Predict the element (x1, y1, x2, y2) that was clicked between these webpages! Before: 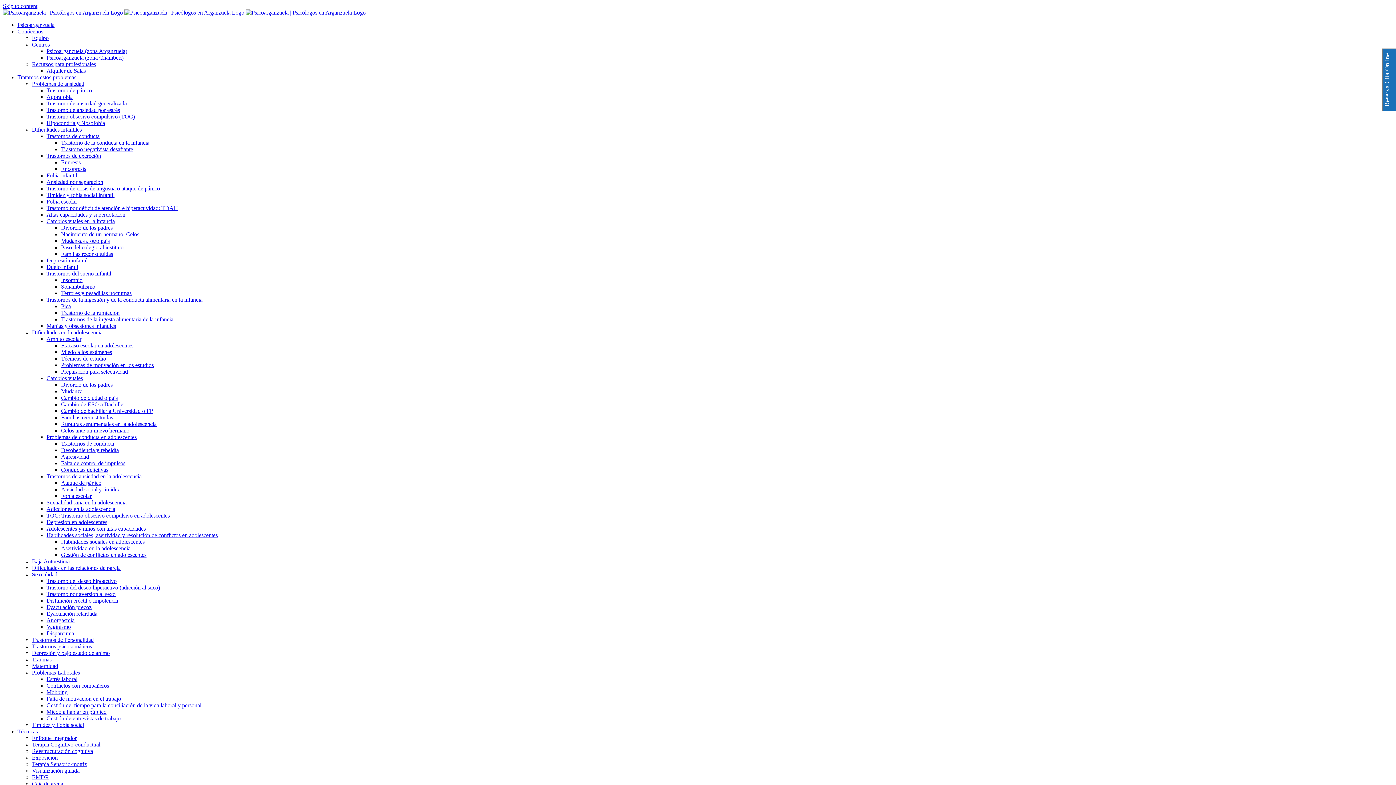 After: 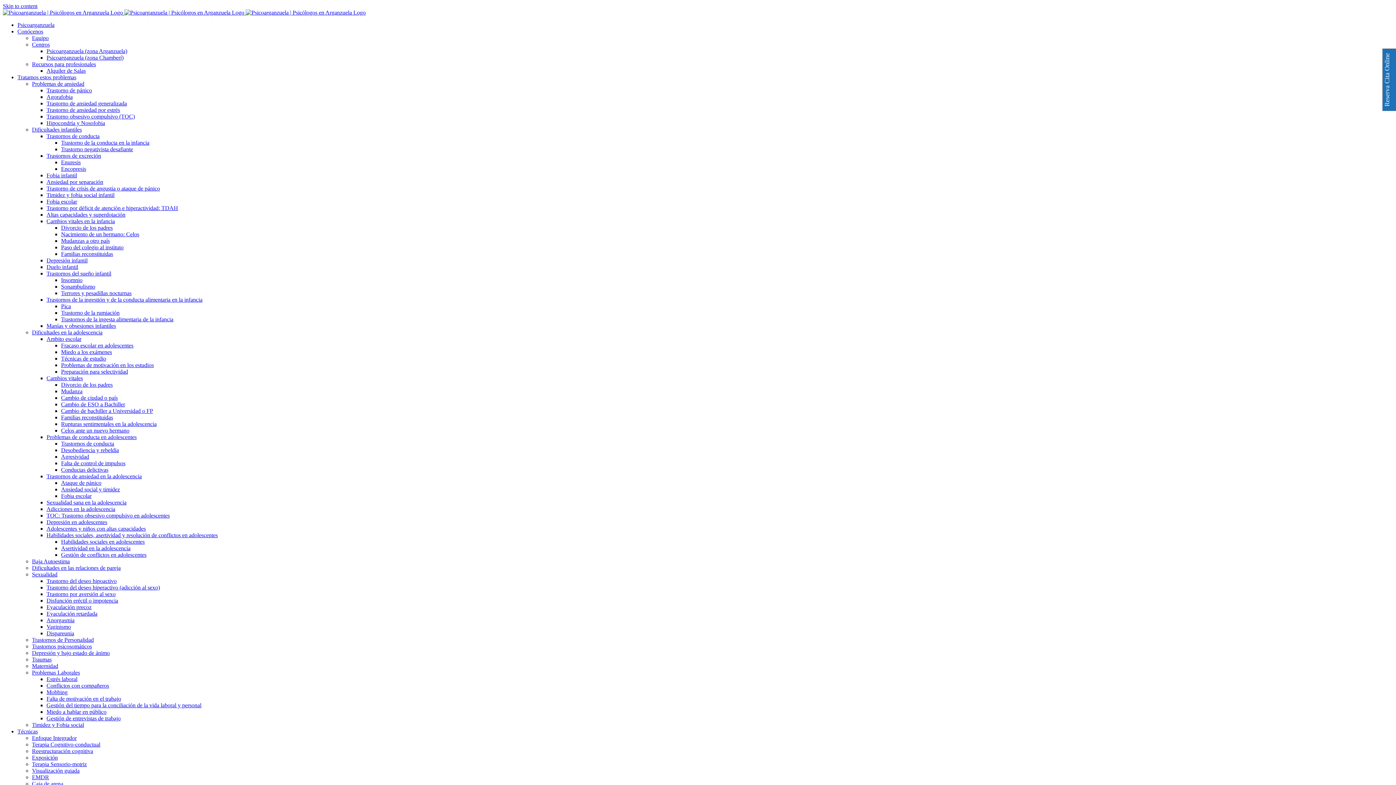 Action: bbox: (46, 624, 70, 630) label: Vaginismo